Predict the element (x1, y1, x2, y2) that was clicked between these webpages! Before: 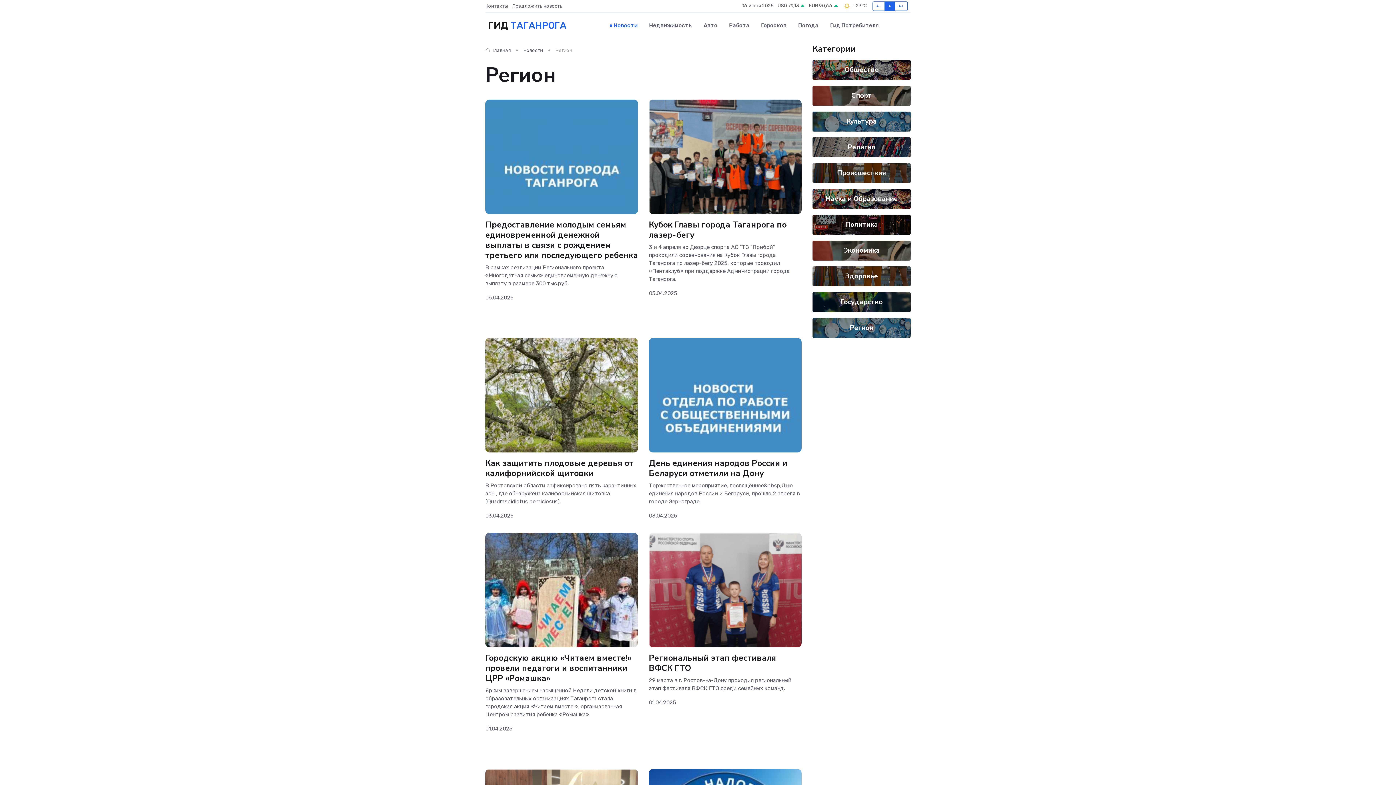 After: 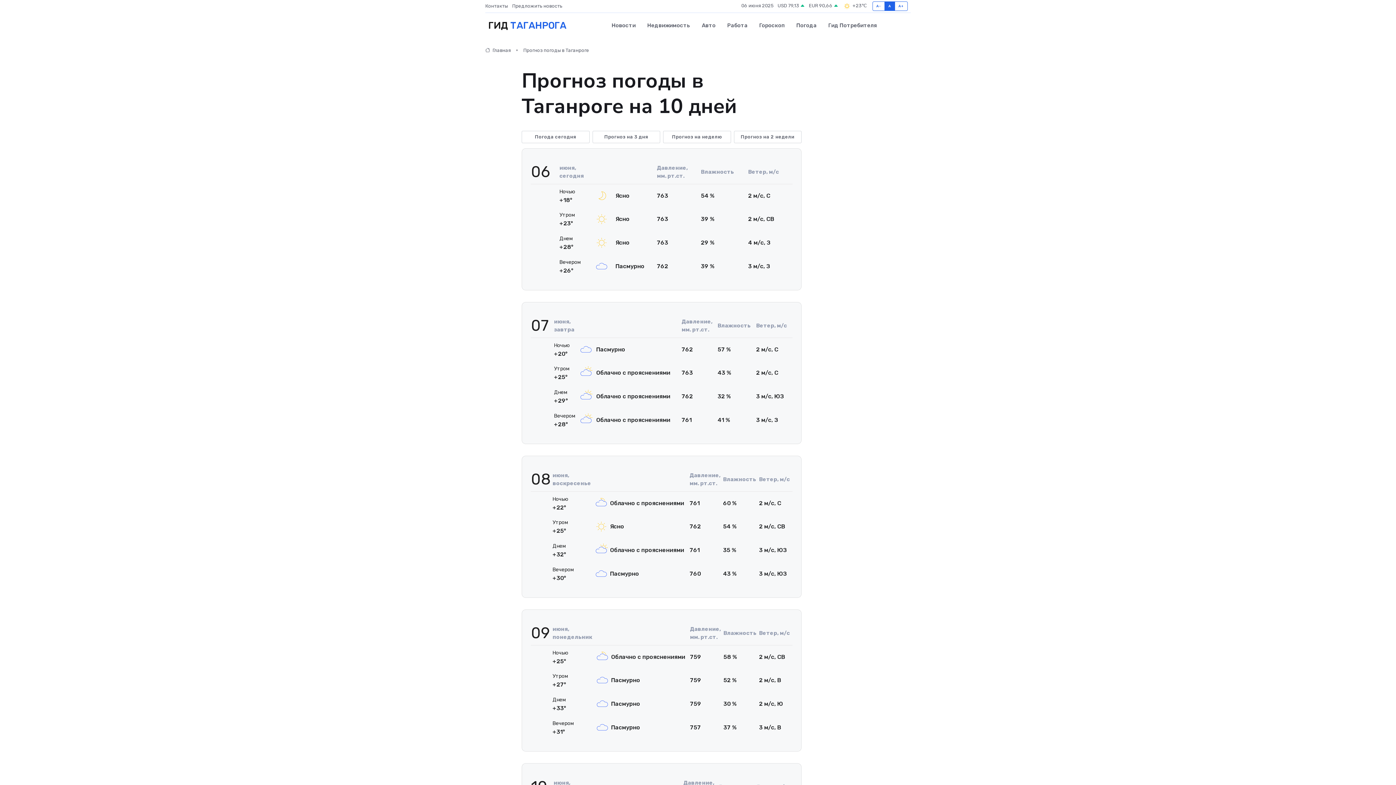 Action: label: Погода bbox: (792, 14, 824, 36)